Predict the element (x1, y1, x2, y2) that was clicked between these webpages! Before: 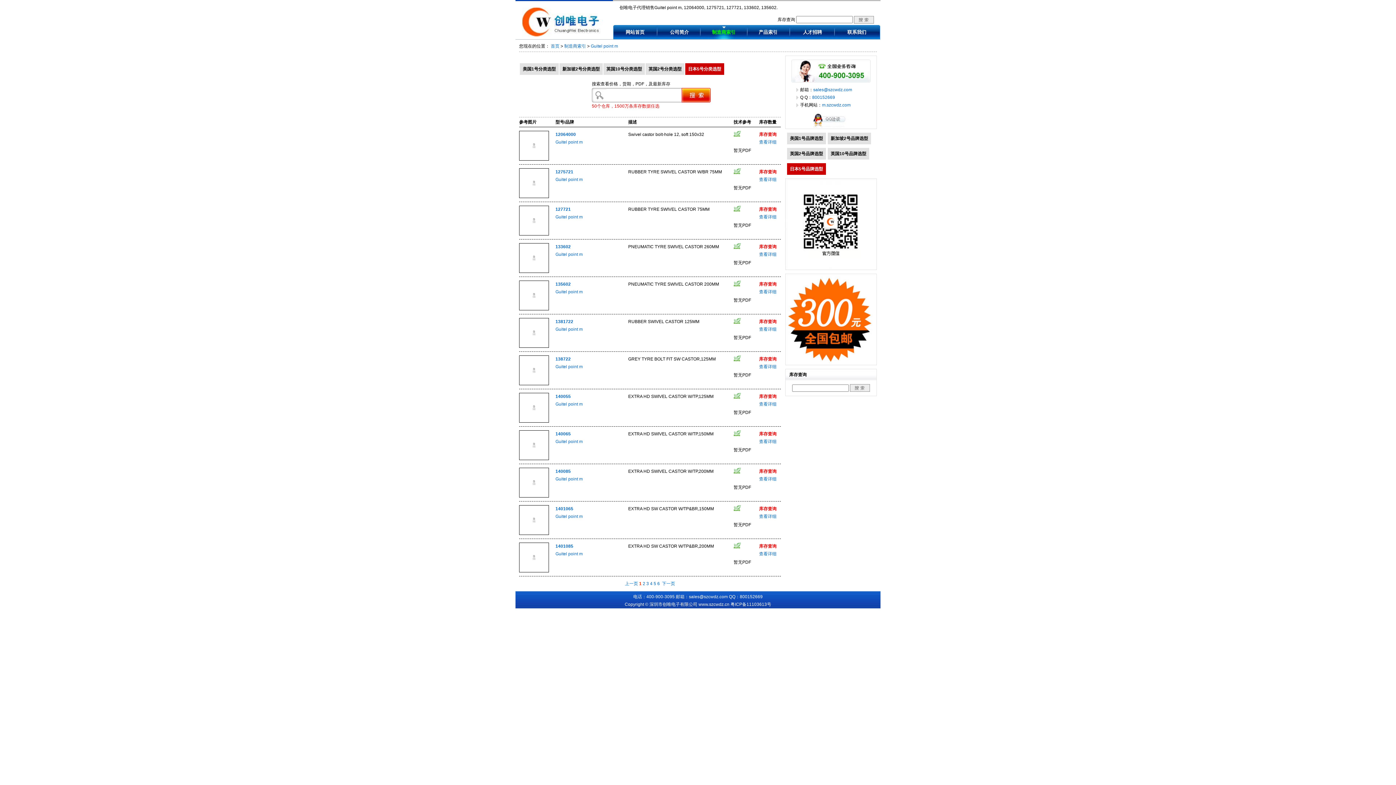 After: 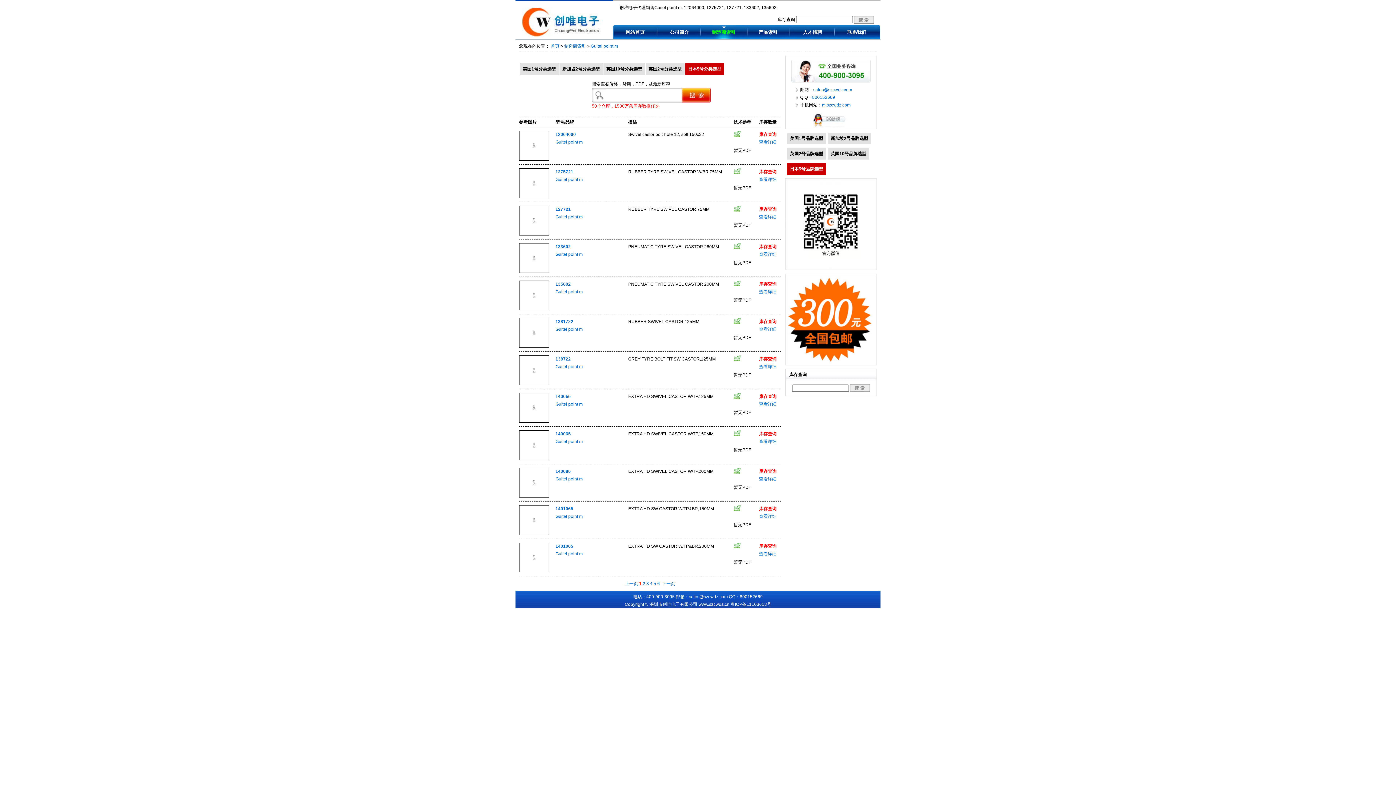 Action: bbox: (639, 581, 641, 586) label: 1